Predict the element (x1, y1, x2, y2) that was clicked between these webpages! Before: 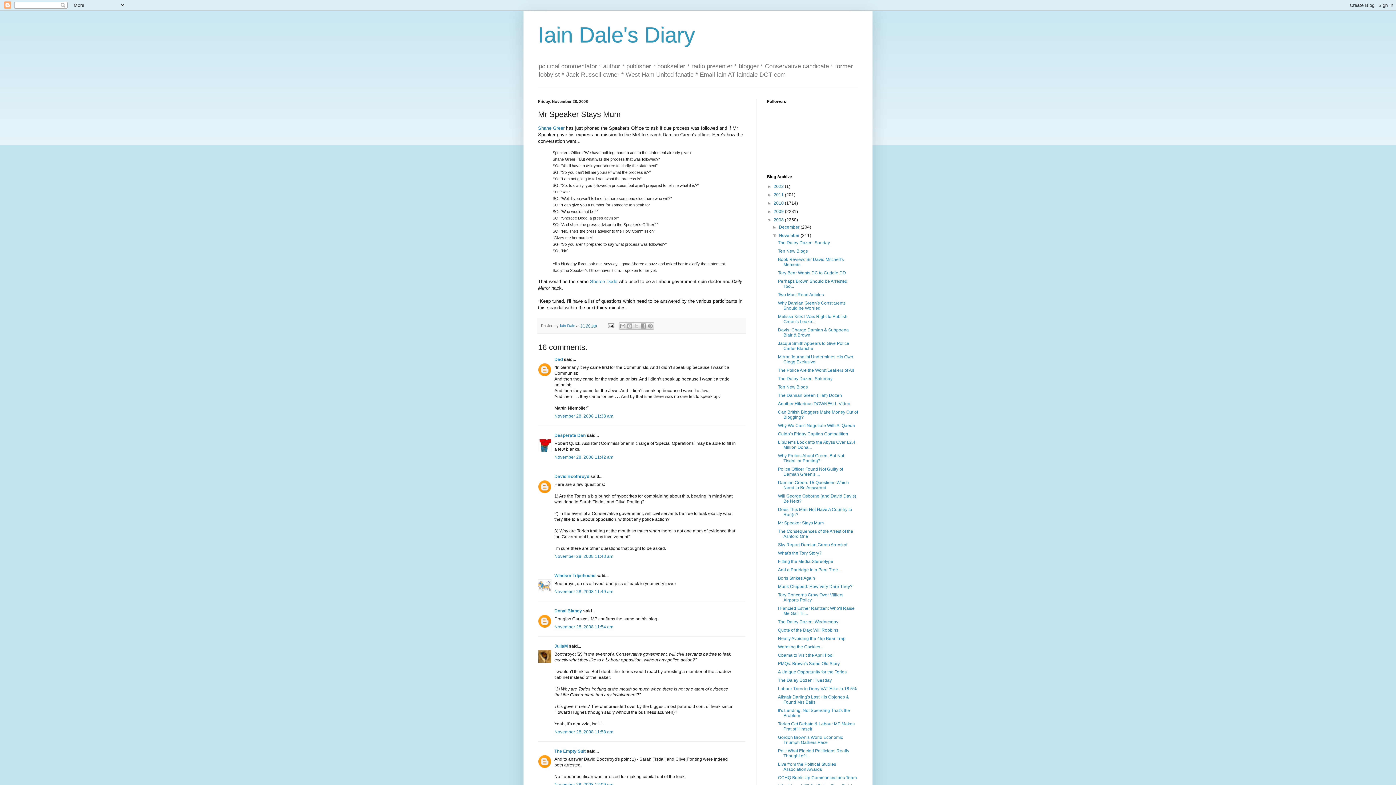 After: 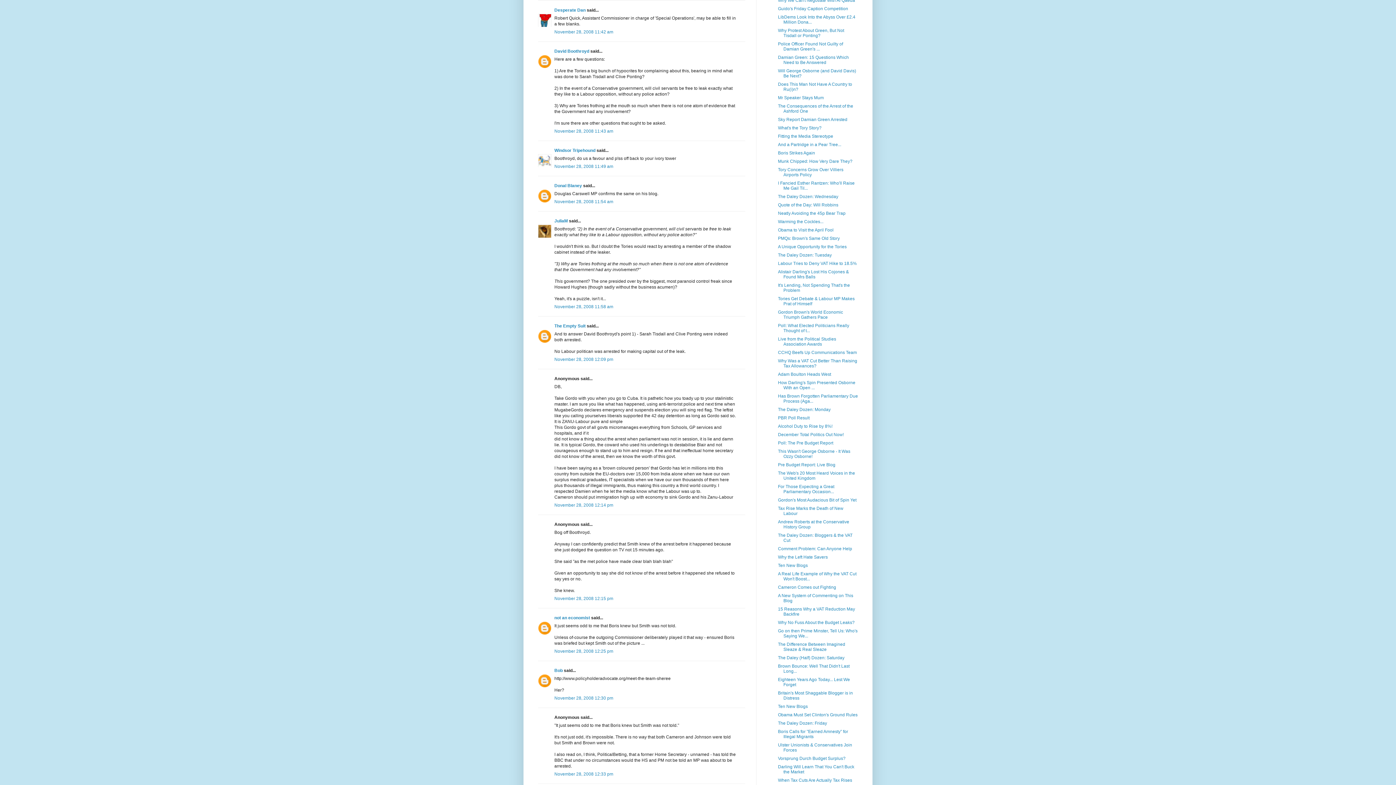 Action: label: November 28, 2008 11:42 am bbox: (554, 454, 613, 459)